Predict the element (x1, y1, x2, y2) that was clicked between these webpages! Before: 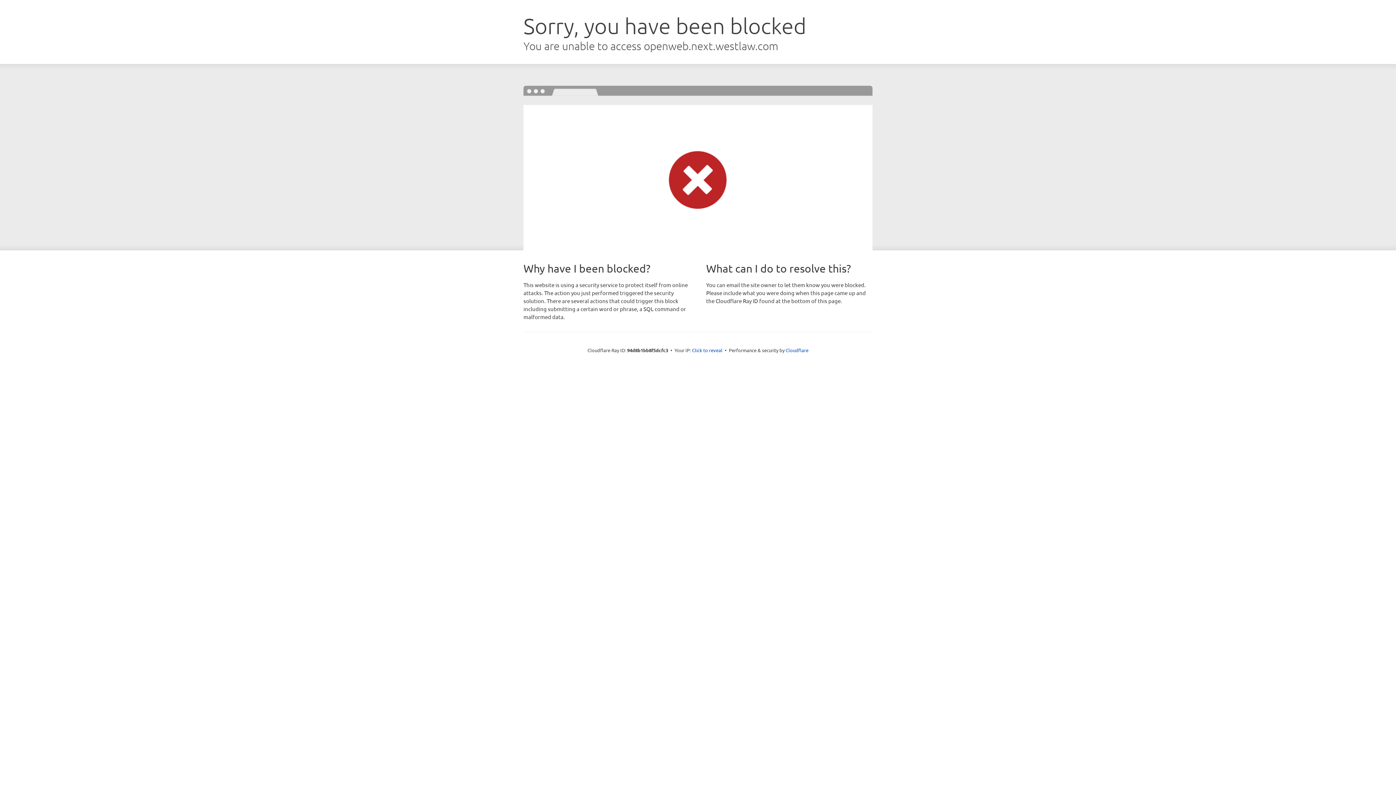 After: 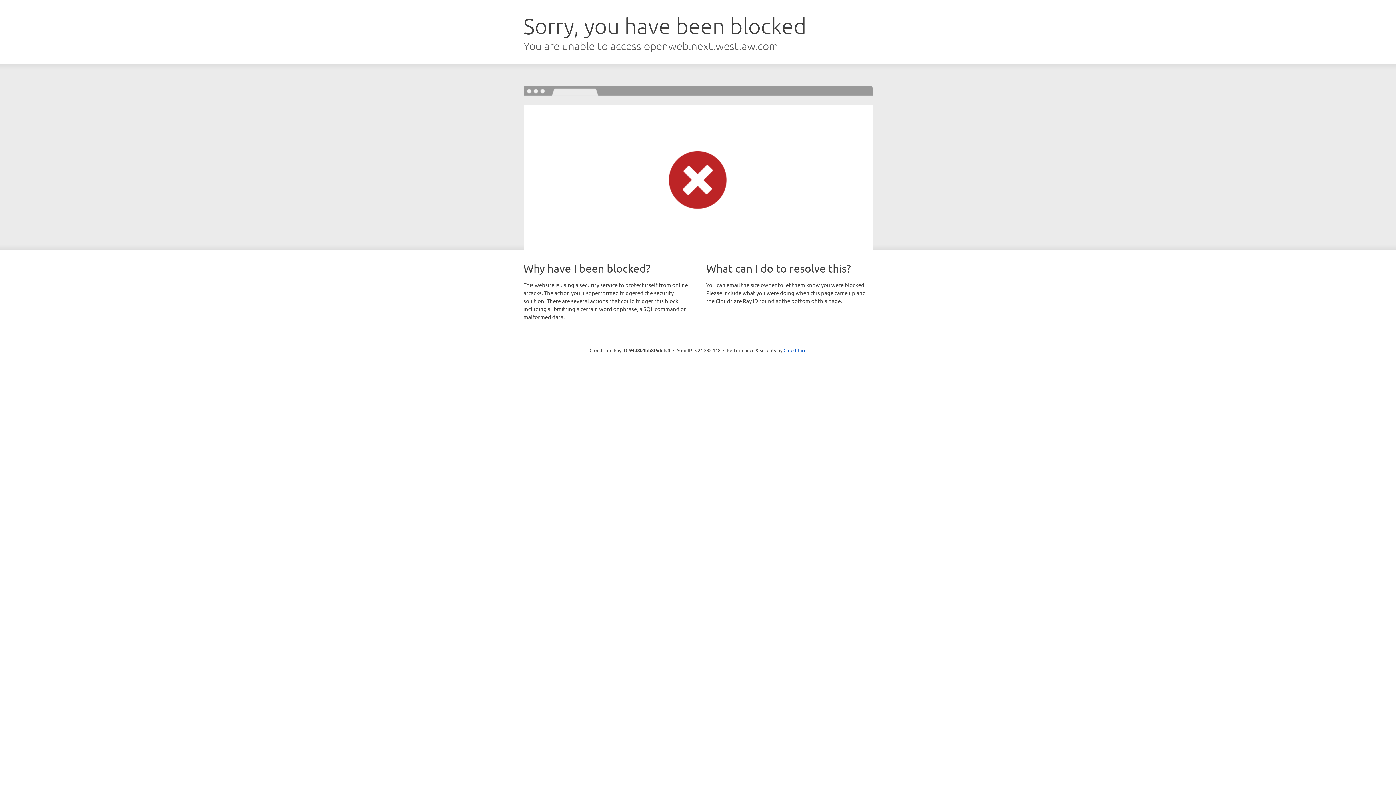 Action: label: Click to reveal bbox: (692, 346, 722, 353)